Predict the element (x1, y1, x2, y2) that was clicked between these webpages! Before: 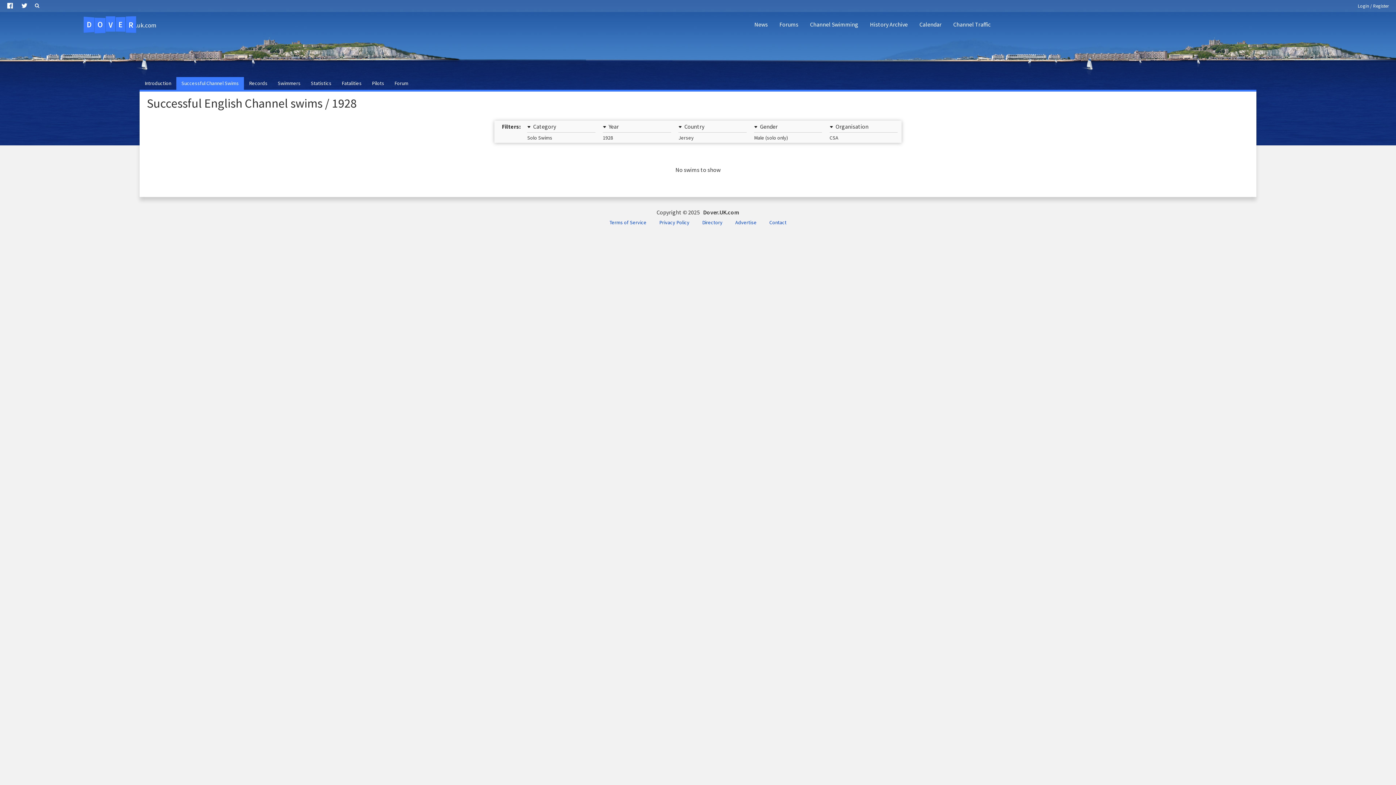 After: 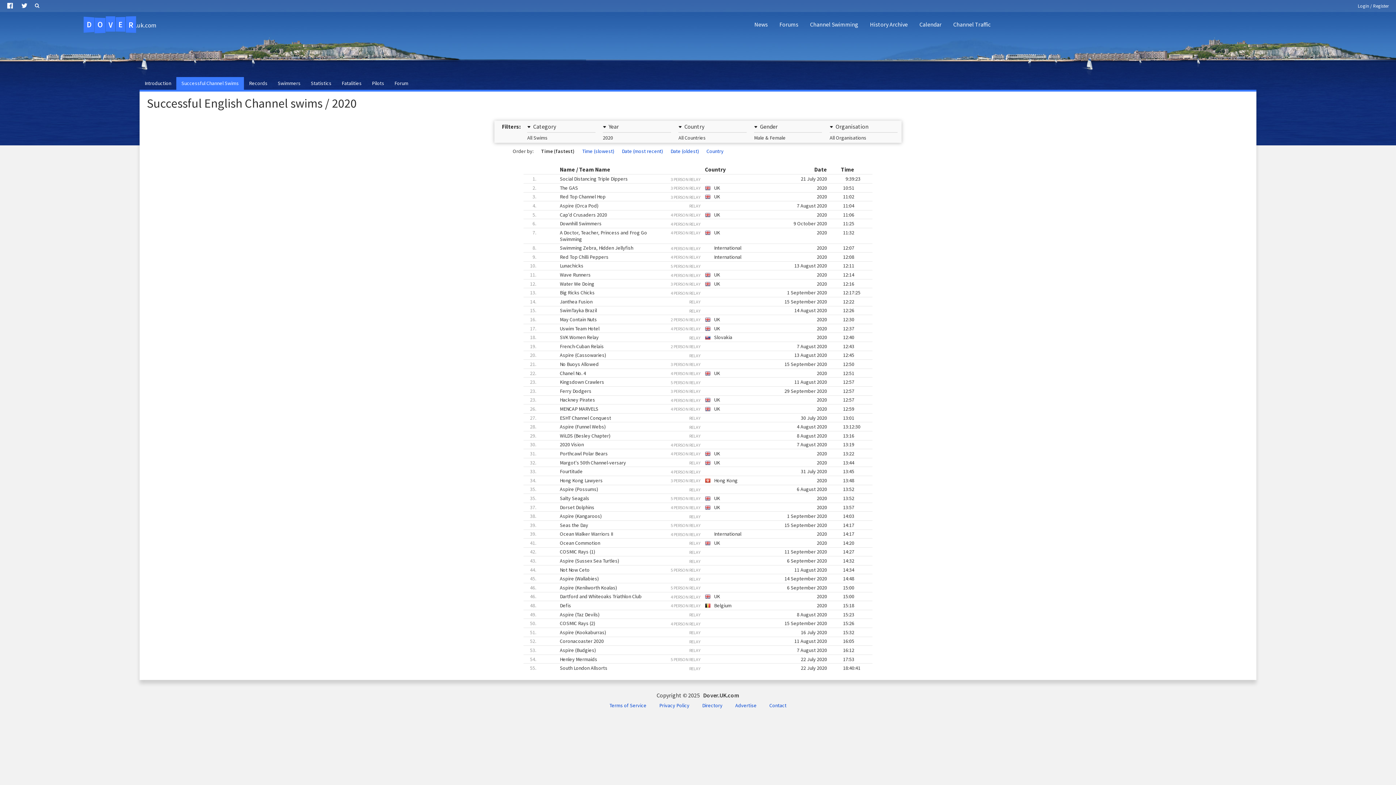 Action: label: Successful Channel Swims bbox: (176, 77, 244, 89)